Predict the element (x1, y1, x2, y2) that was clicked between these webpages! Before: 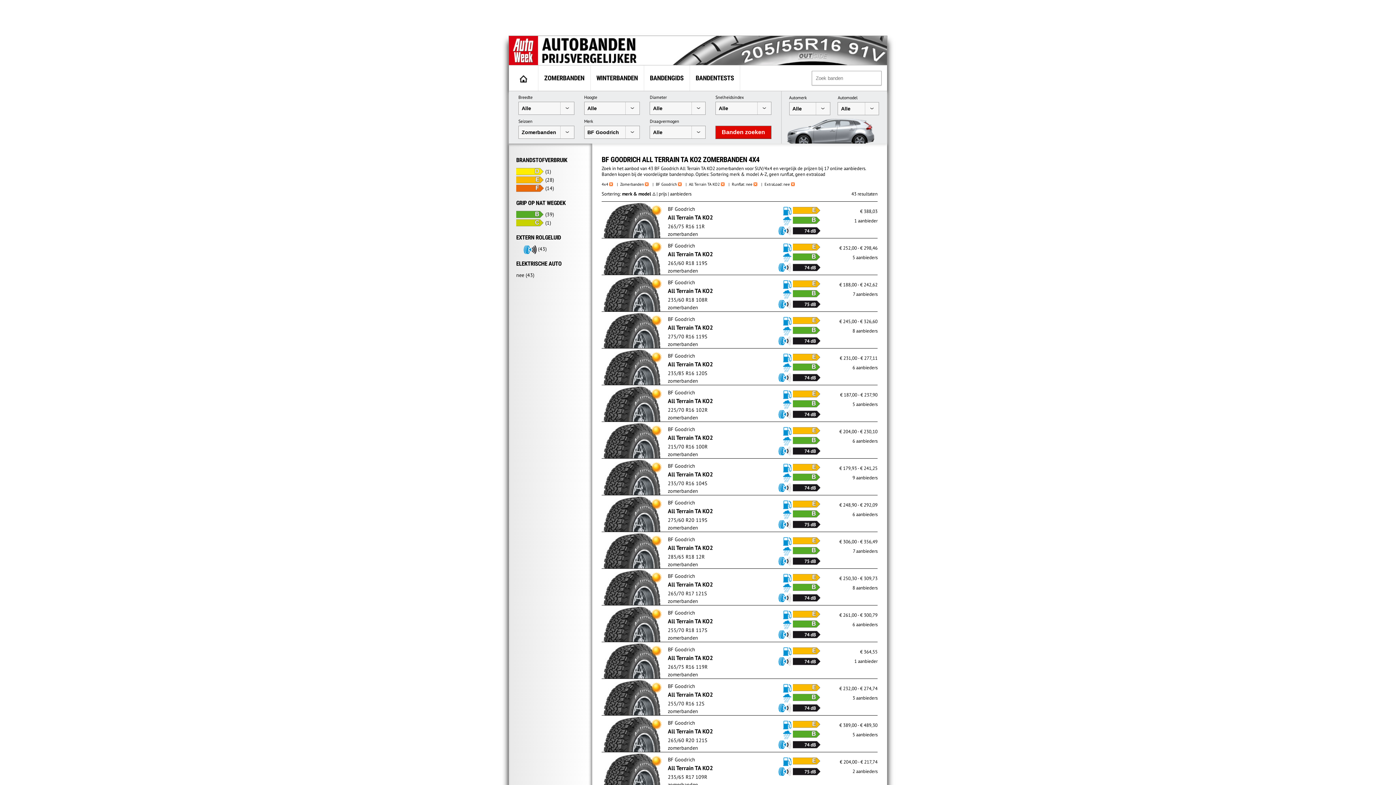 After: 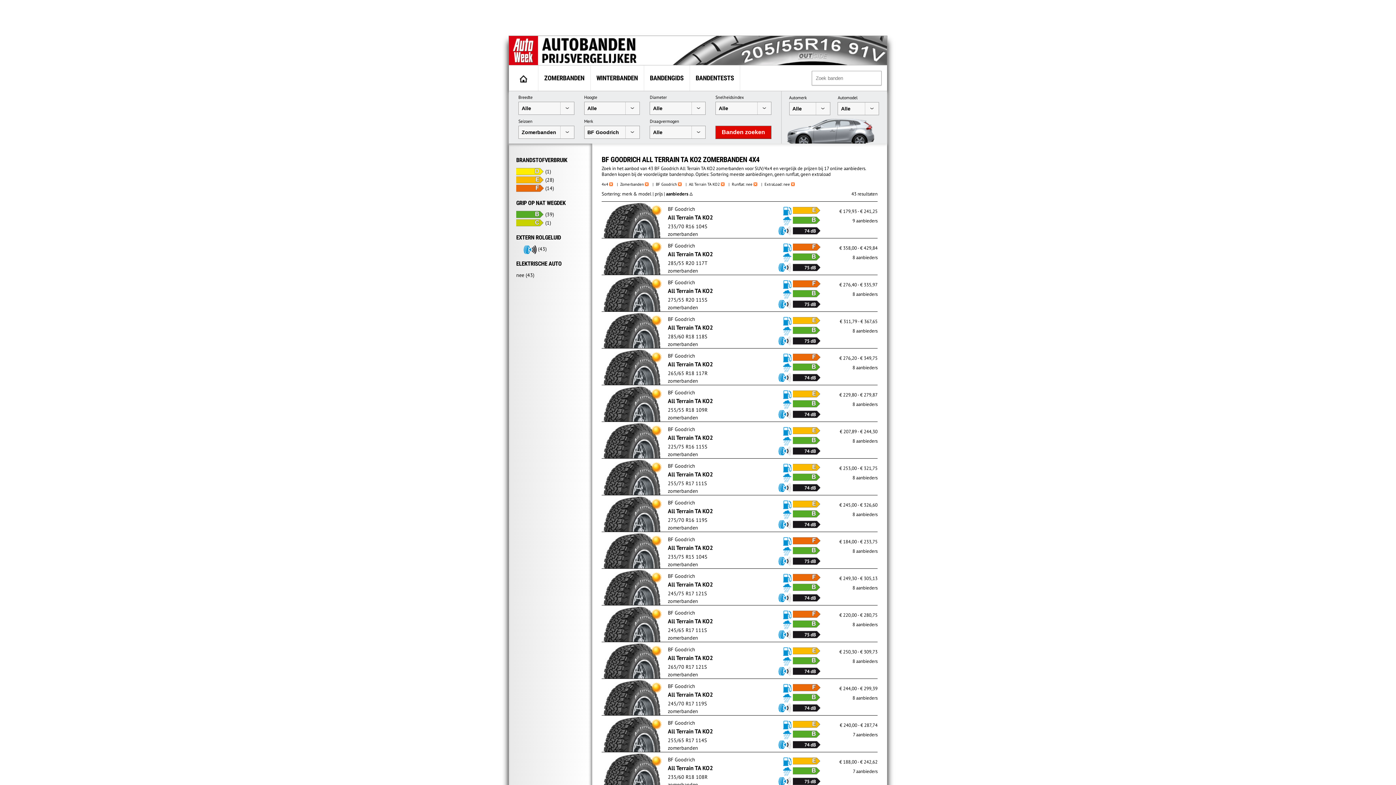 Action: bbox: (670, 190, 691, 197) label: aanbieders